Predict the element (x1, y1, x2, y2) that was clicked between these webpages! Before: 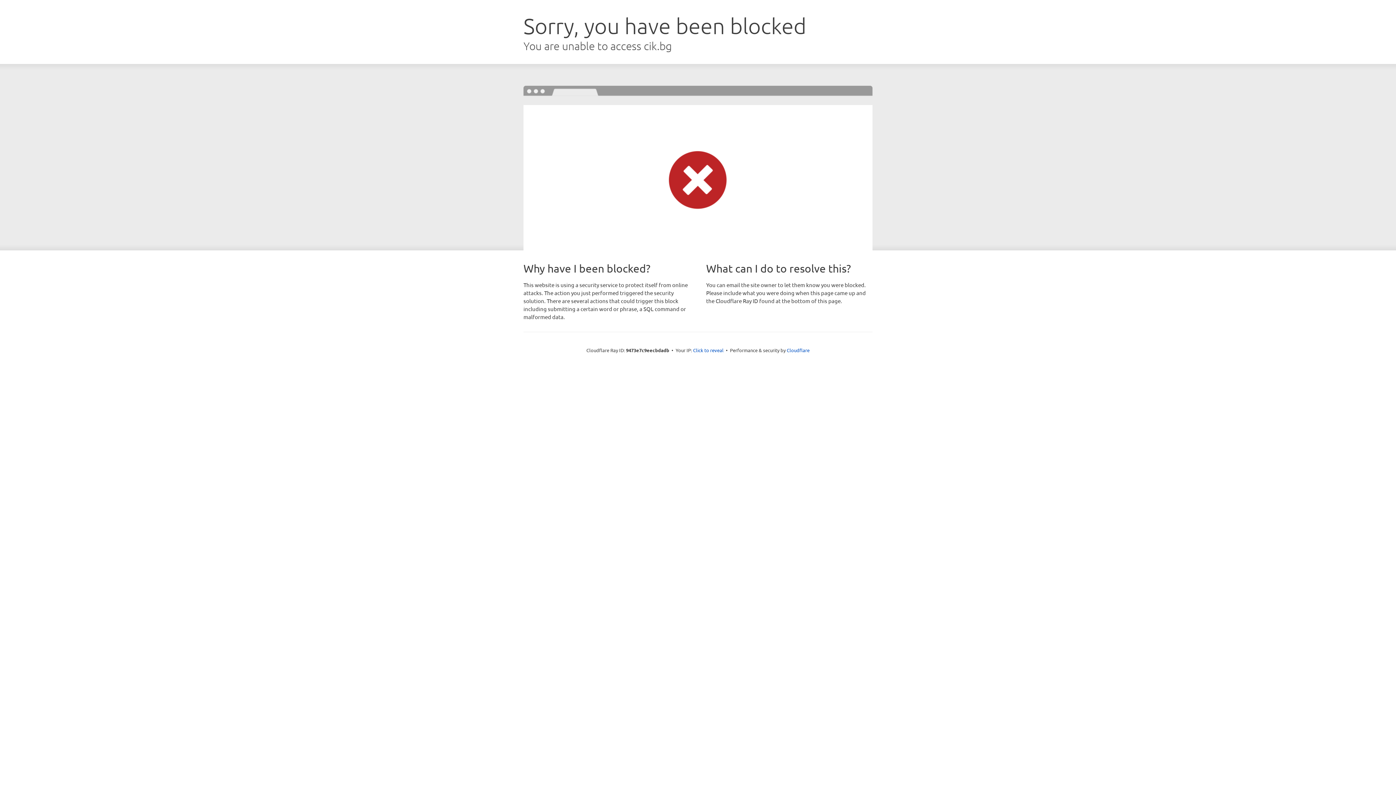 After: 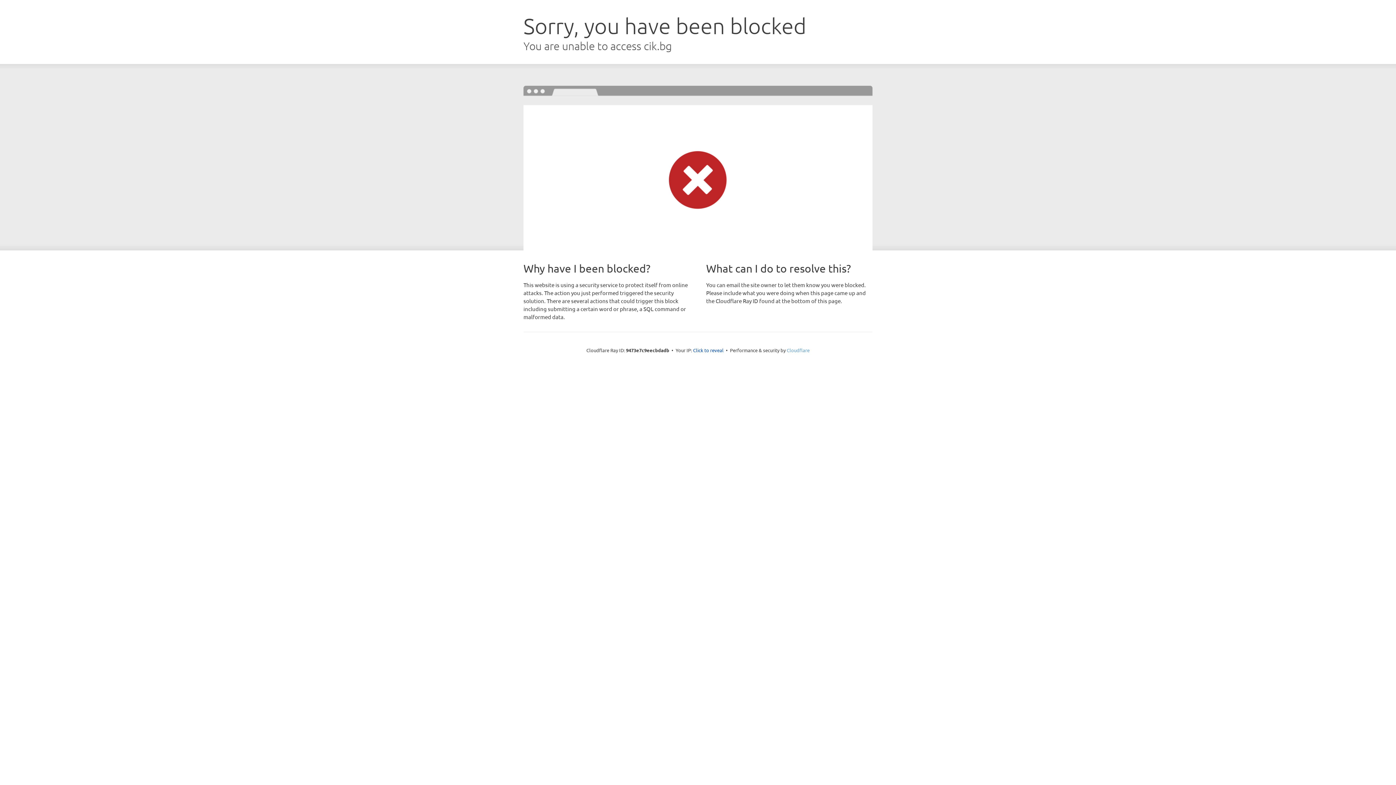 Action: label: Cloudflare bbox: (786, 347, 809, 353)